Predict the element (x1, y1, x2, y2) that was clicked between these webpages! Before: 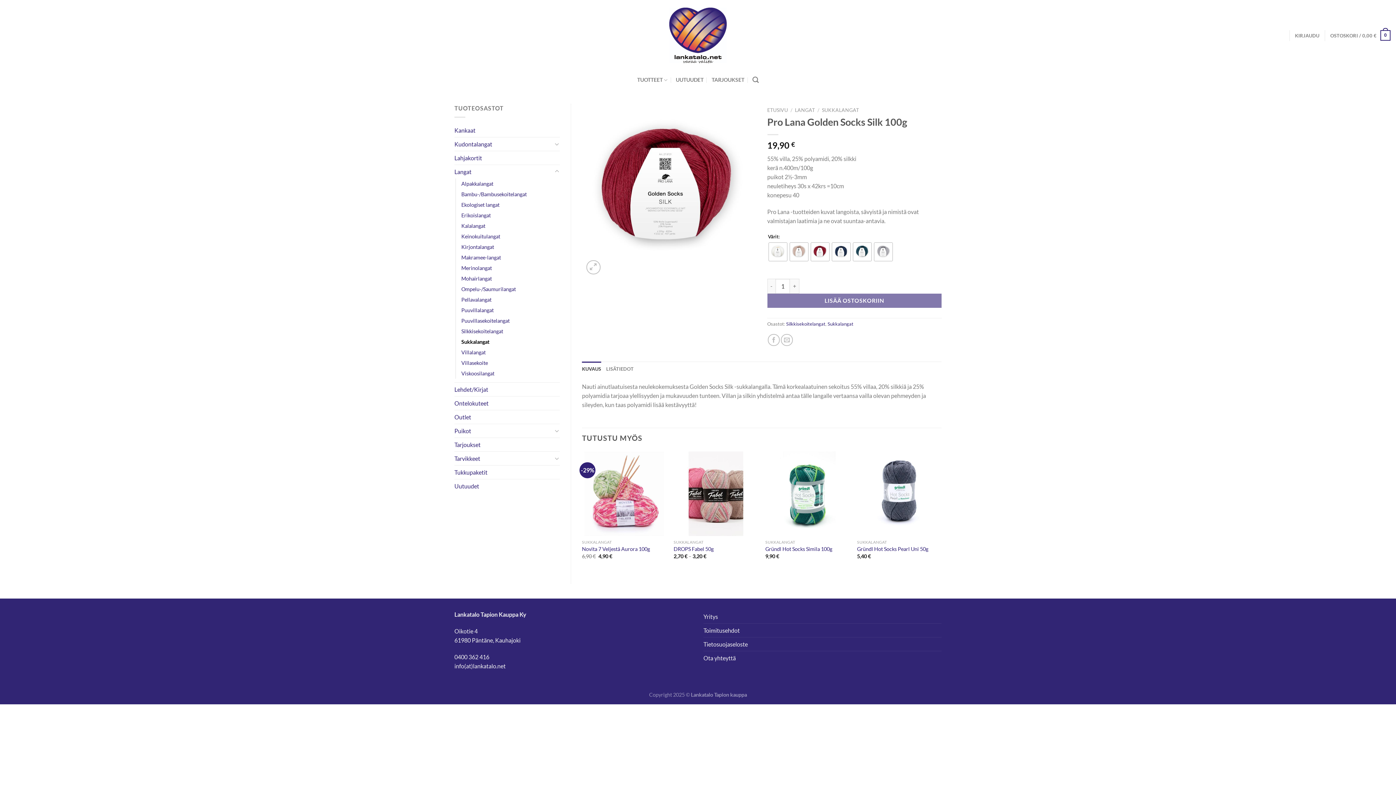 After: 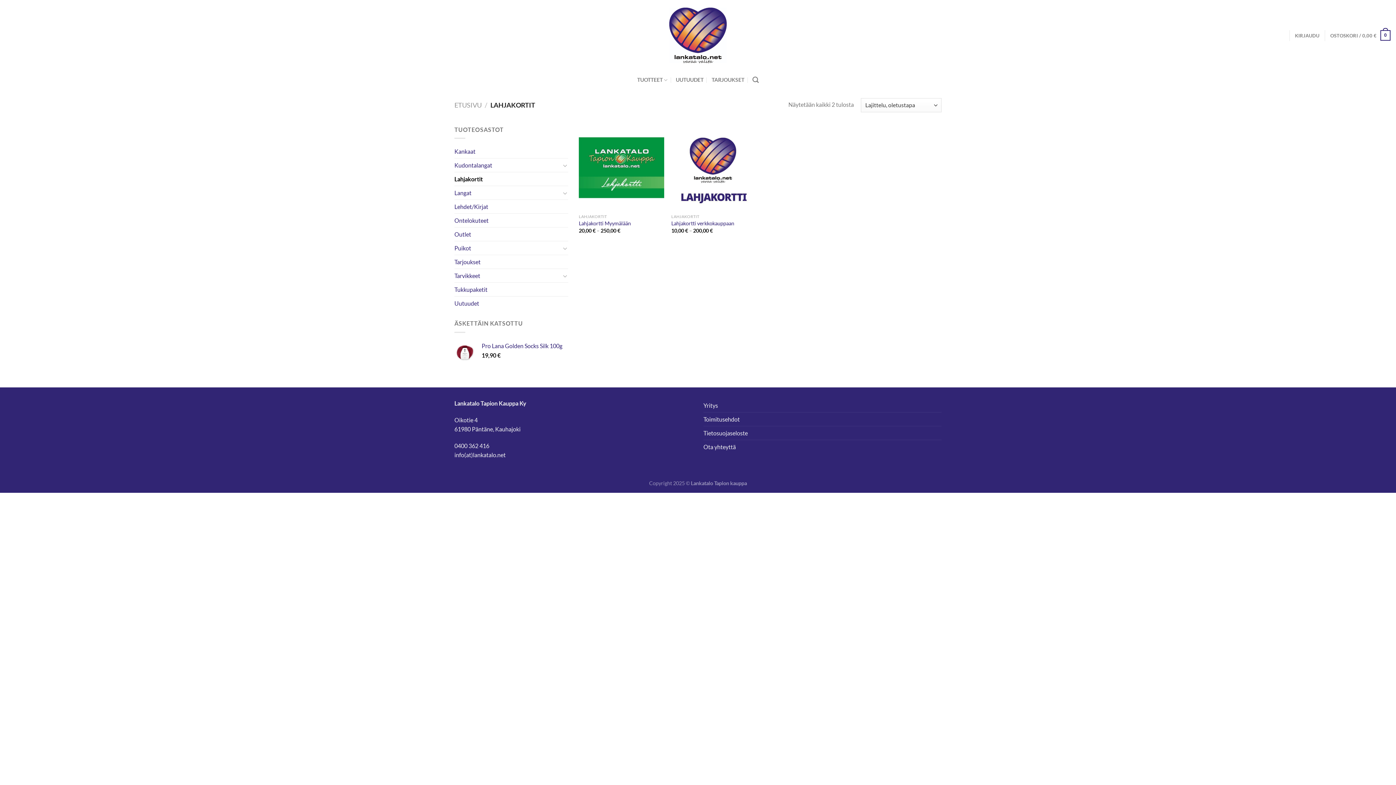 Action: label: Lahjakortit bbox: (454, 151, 560, 164)